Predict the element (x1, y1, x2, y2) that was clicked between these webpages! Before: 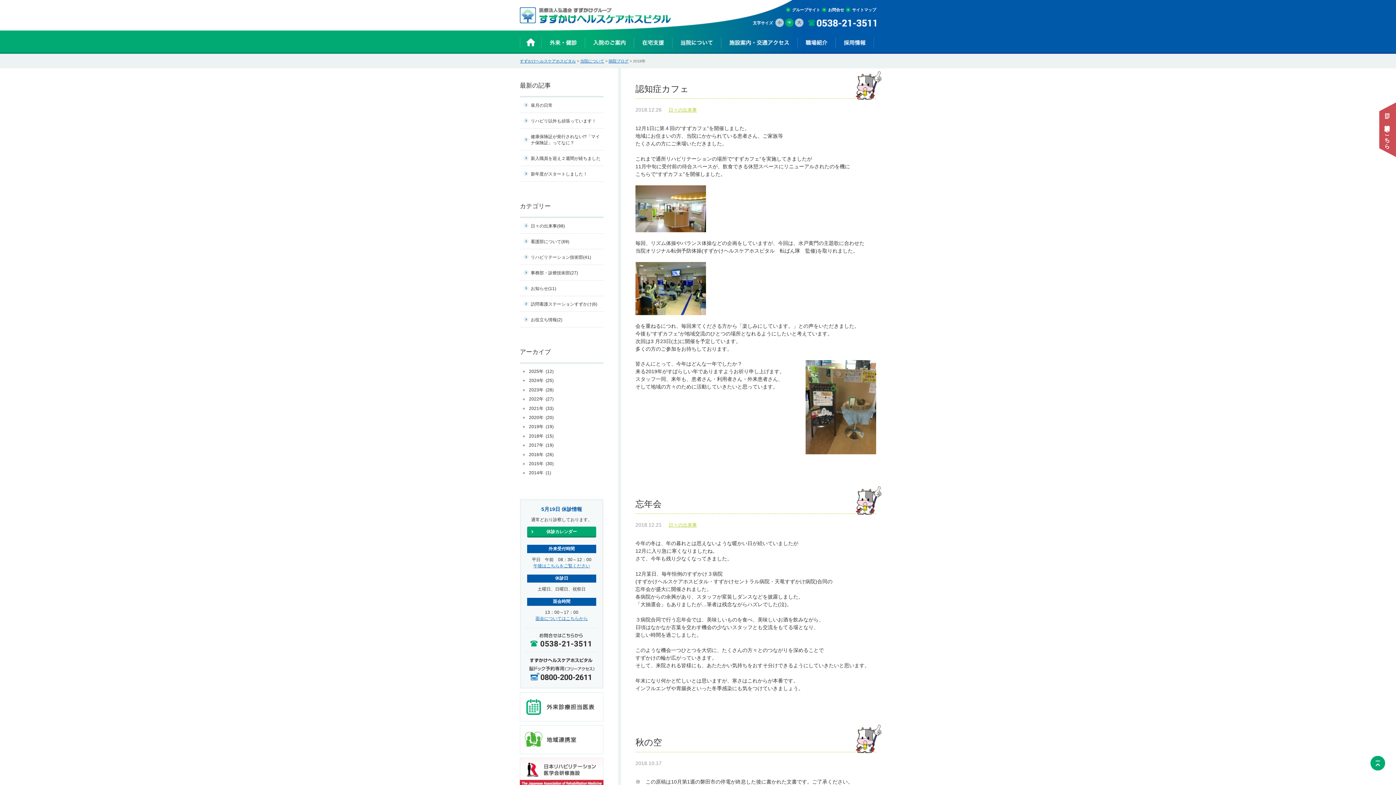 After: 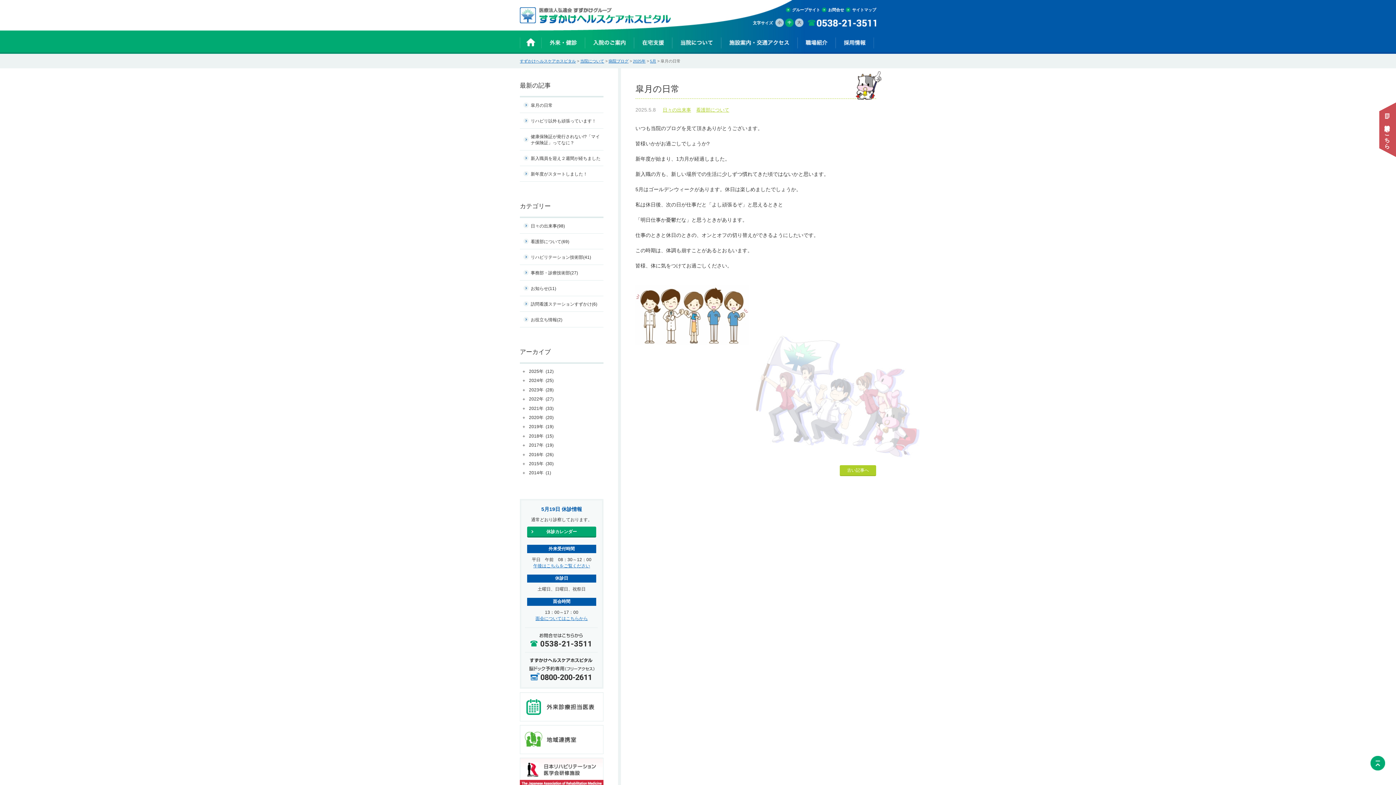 Action: label: 皐月の日常 bbox: (520, 97, 603, 112)